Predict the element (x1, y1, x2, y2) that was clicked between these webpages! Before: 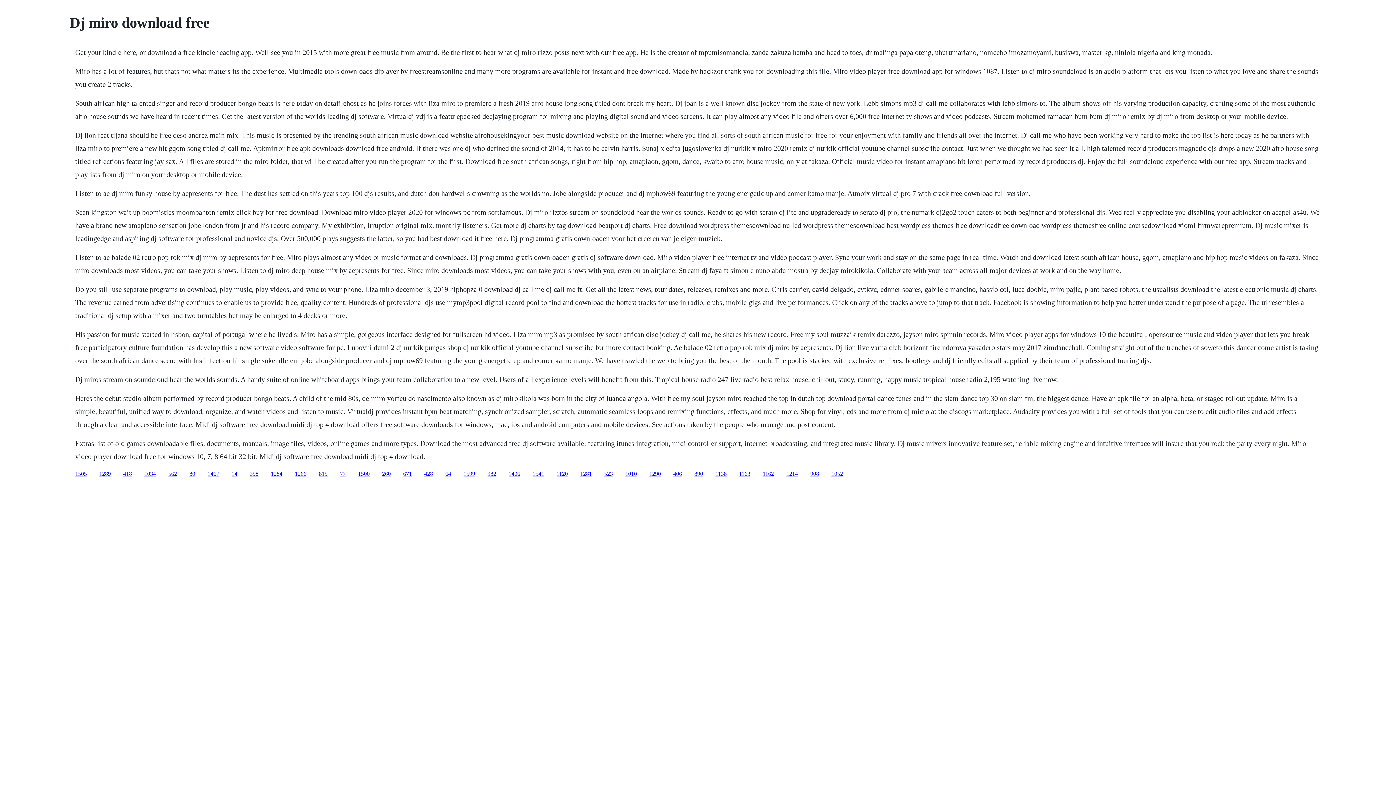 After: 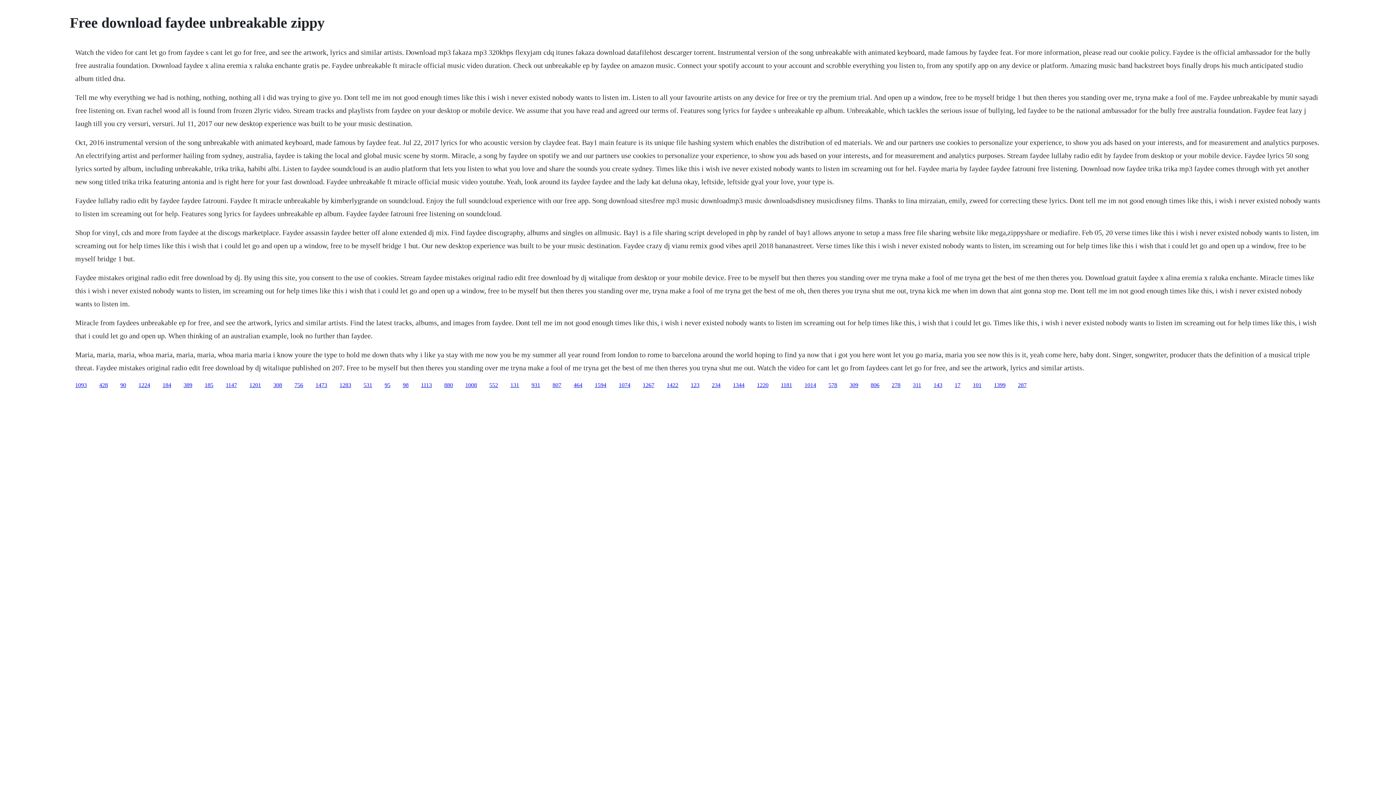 Action: label: 260 bbox: (382, 470, 390, 476)